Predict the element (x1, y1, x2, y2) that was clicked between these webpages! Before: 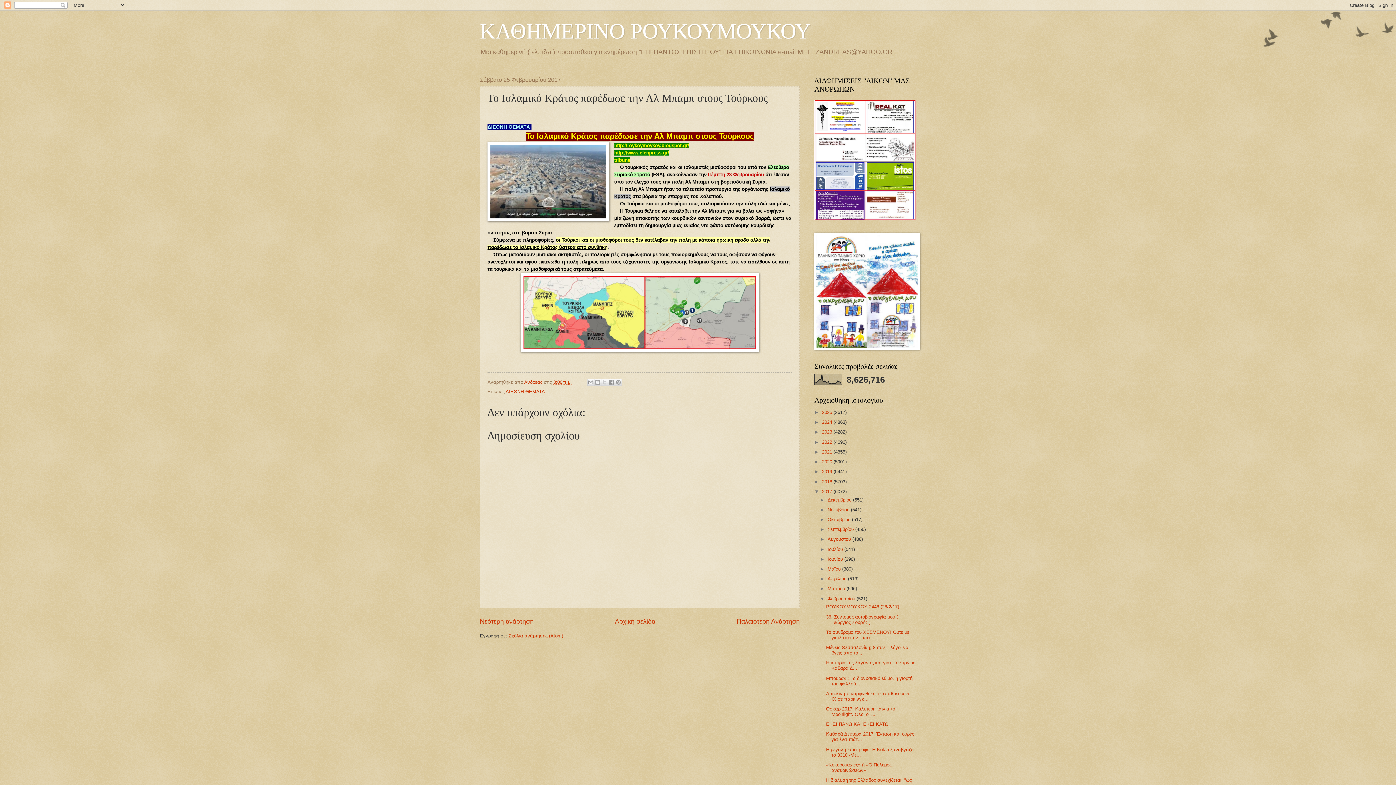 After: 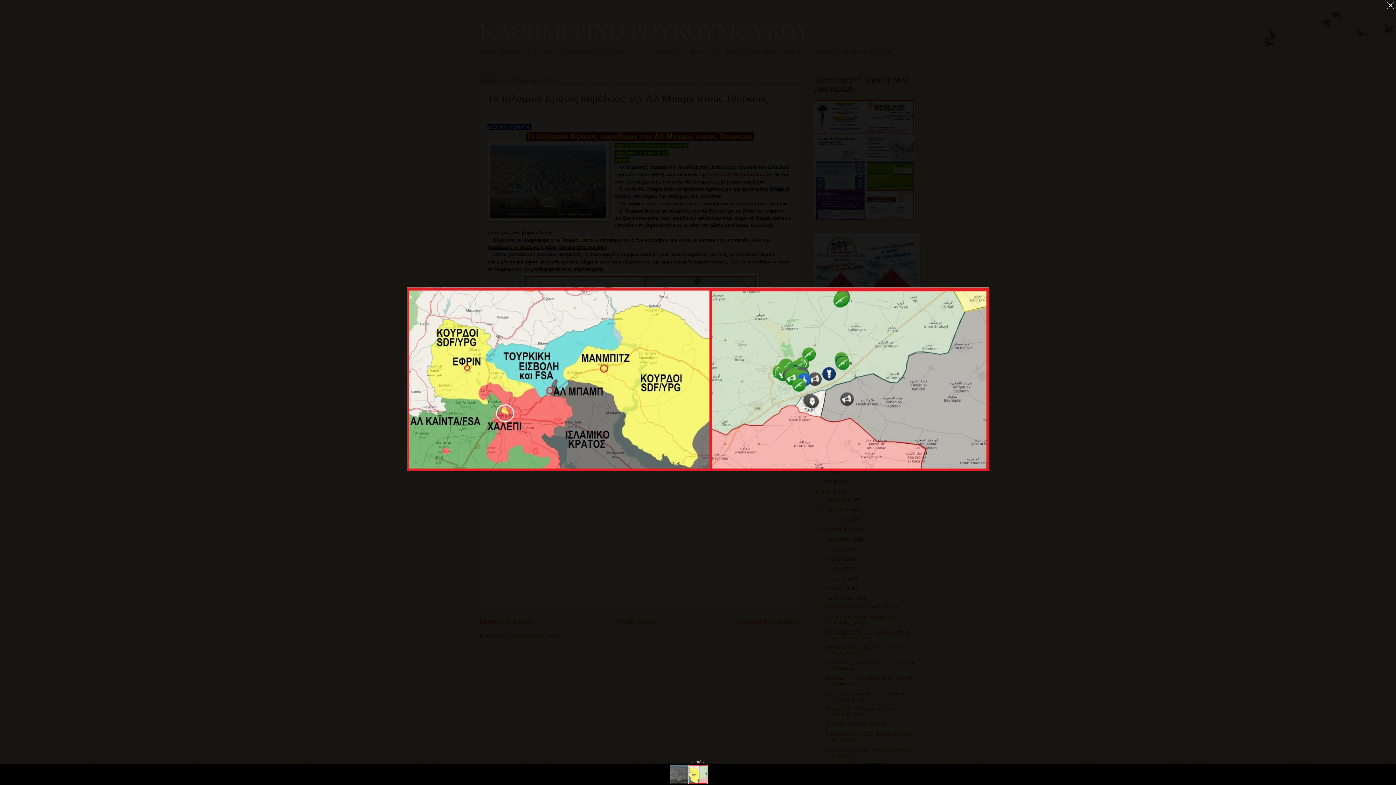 Action: bbox: (520, 347, 759, 353)